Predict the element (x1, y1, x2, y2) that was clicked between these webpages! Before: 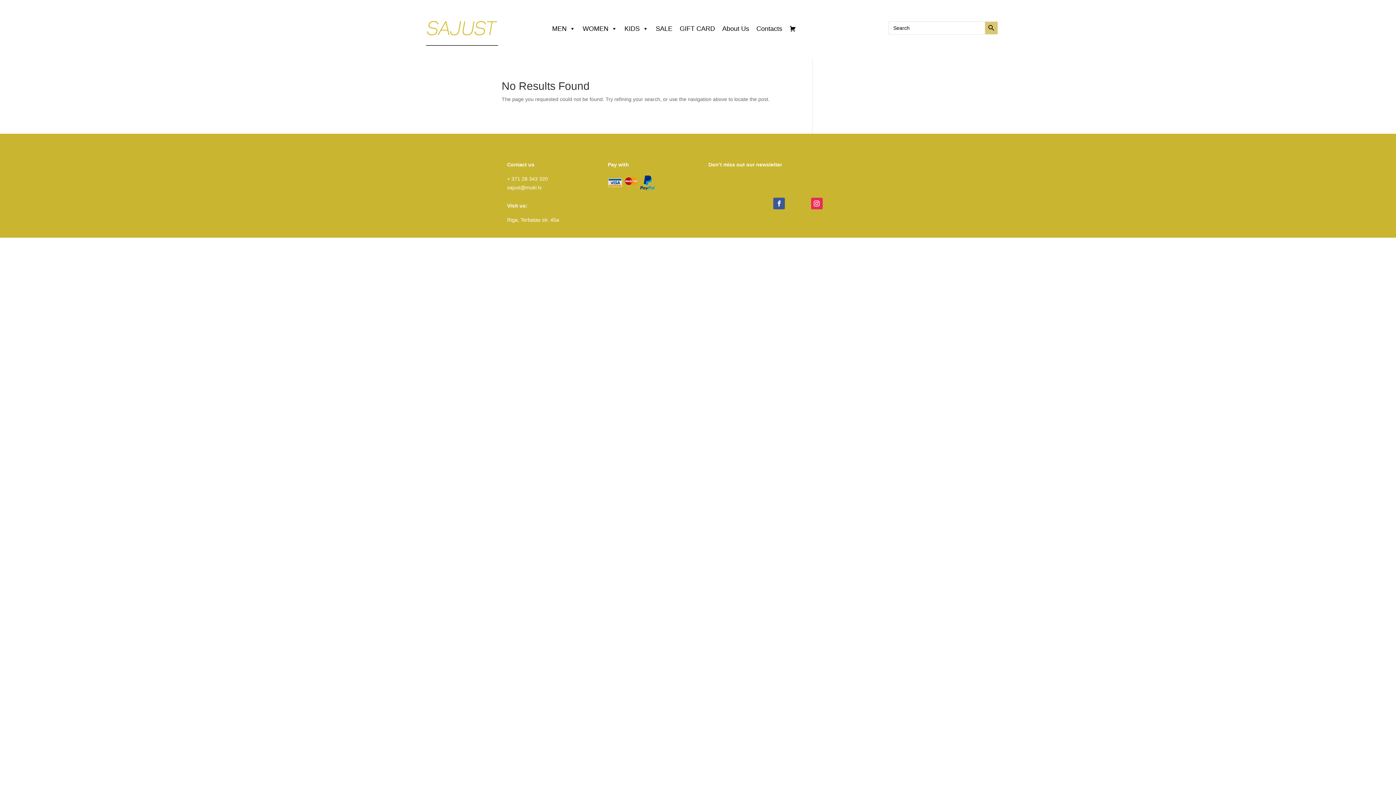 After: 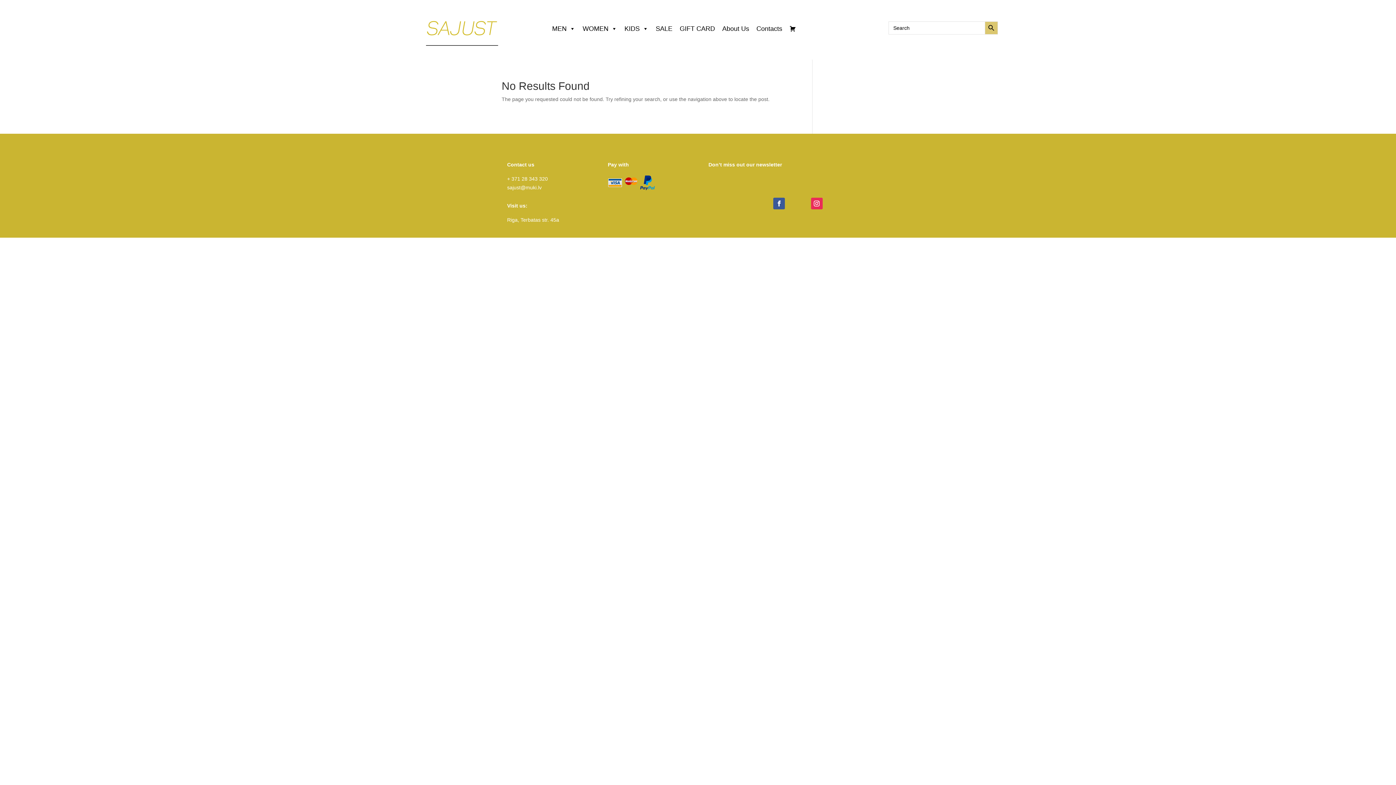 Action: bbox: (773, 197, 785, 209)